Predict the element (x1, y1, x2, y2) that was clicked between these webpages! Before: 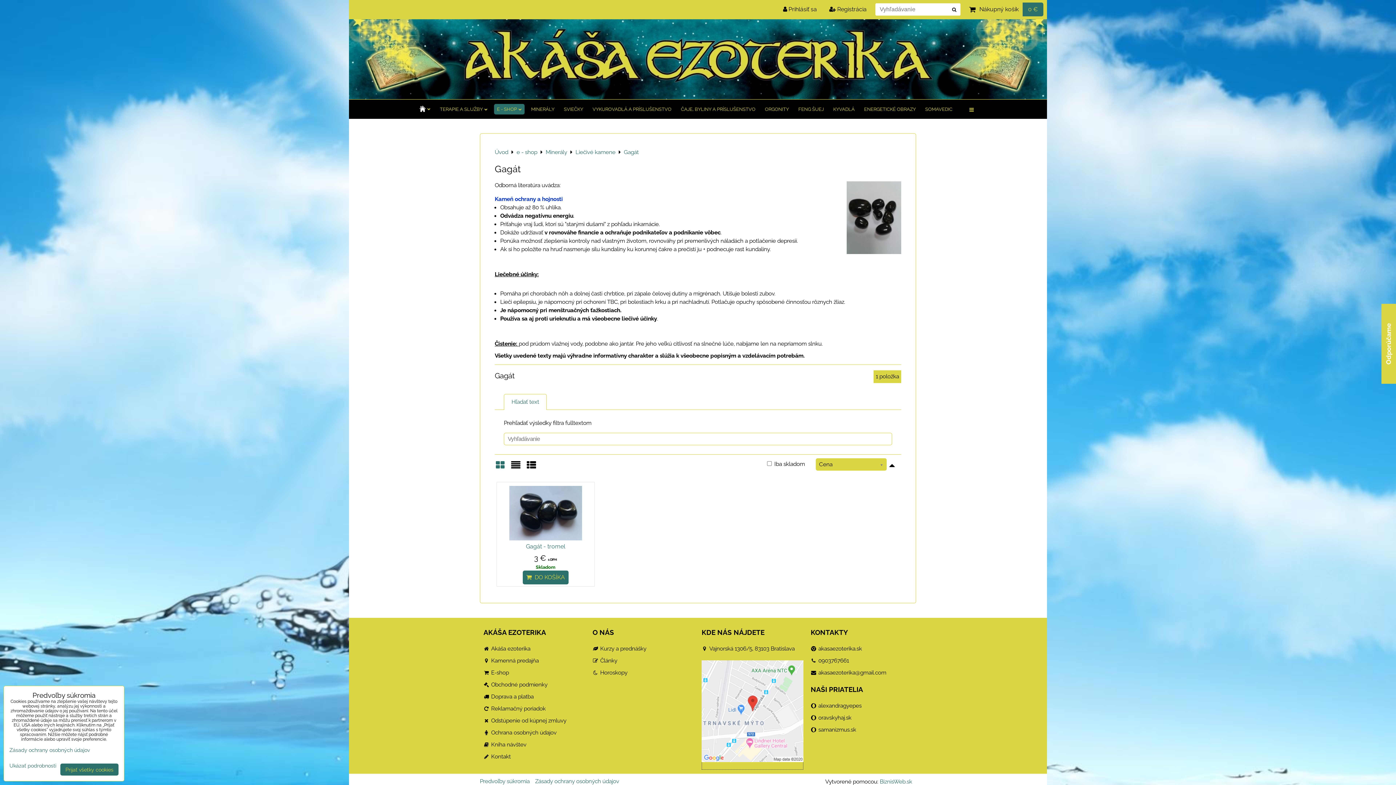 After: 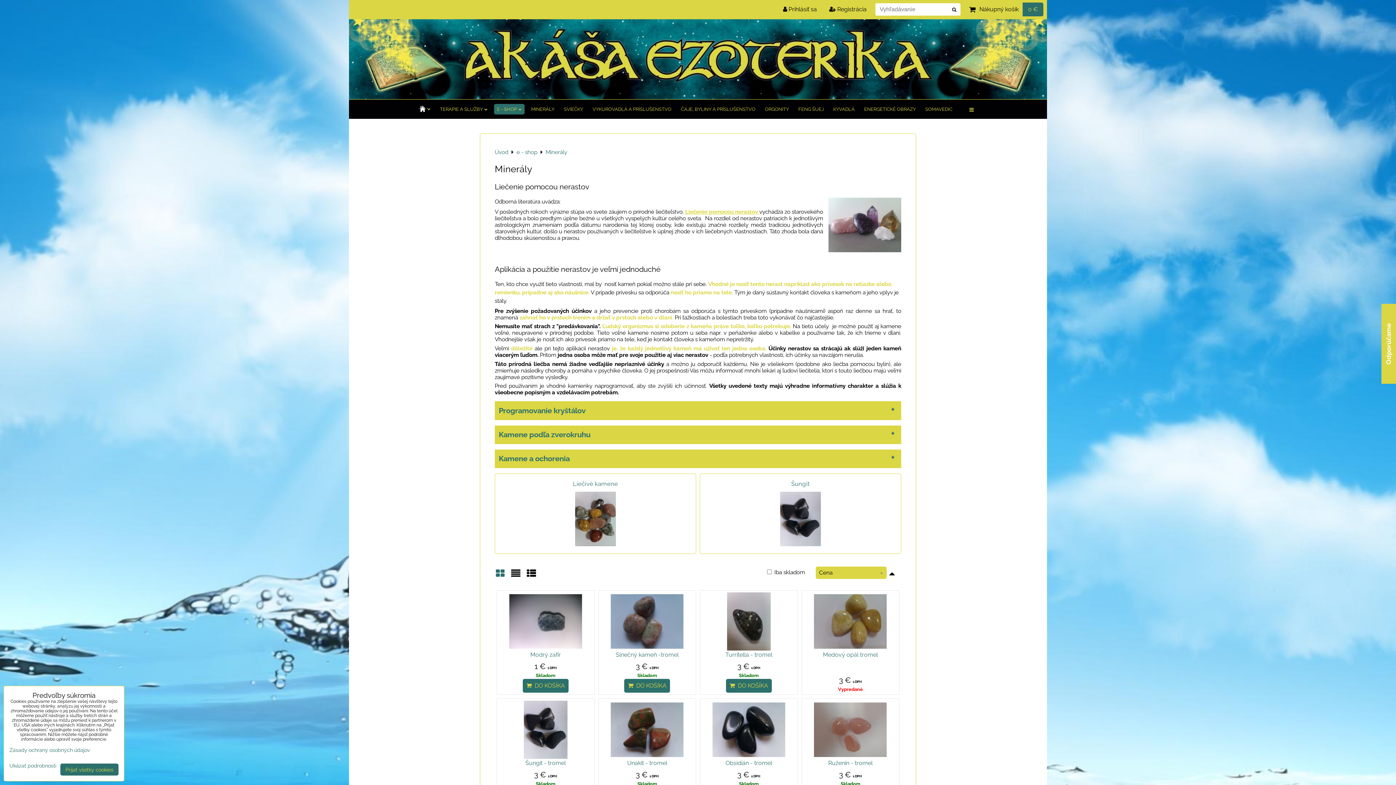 Action: bbox: (545, 149, 567, 155) label: Minerály